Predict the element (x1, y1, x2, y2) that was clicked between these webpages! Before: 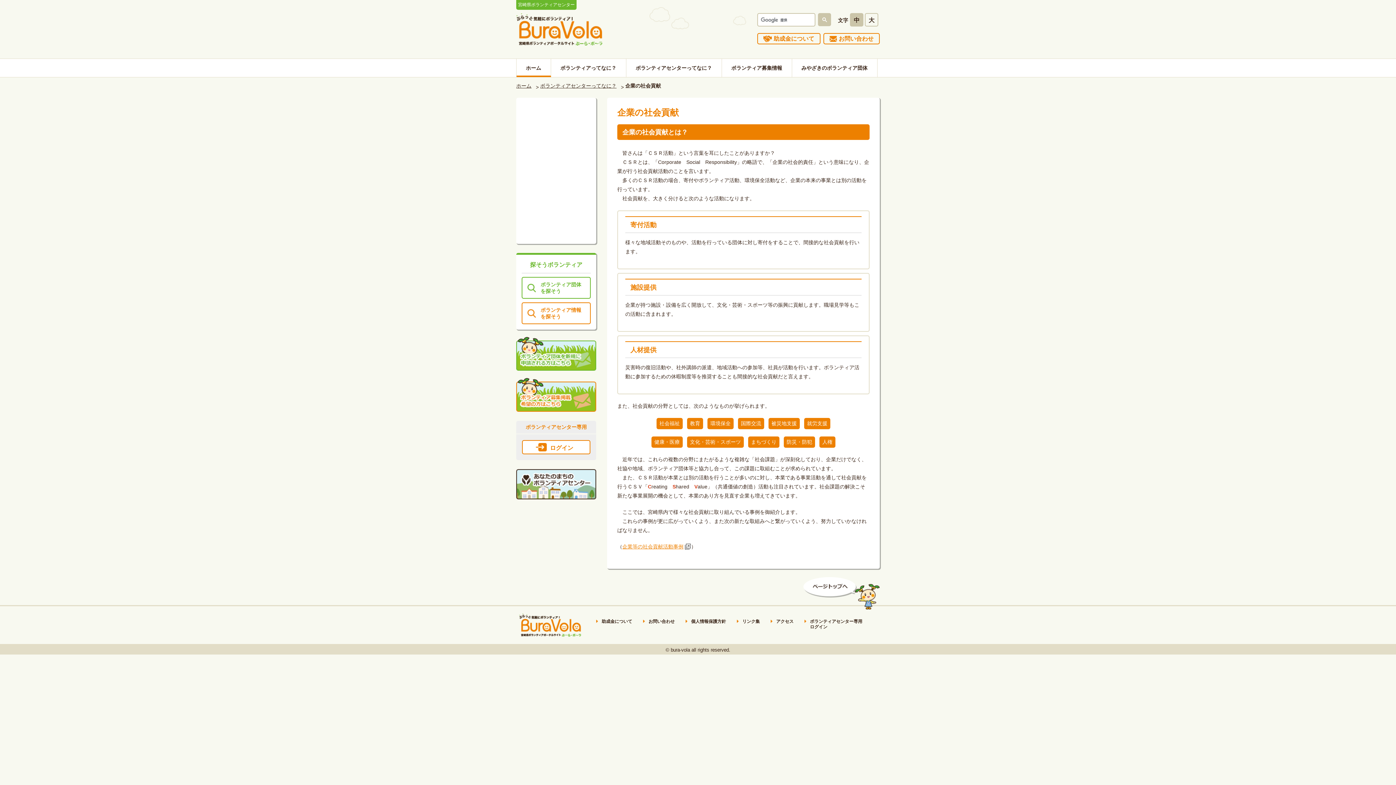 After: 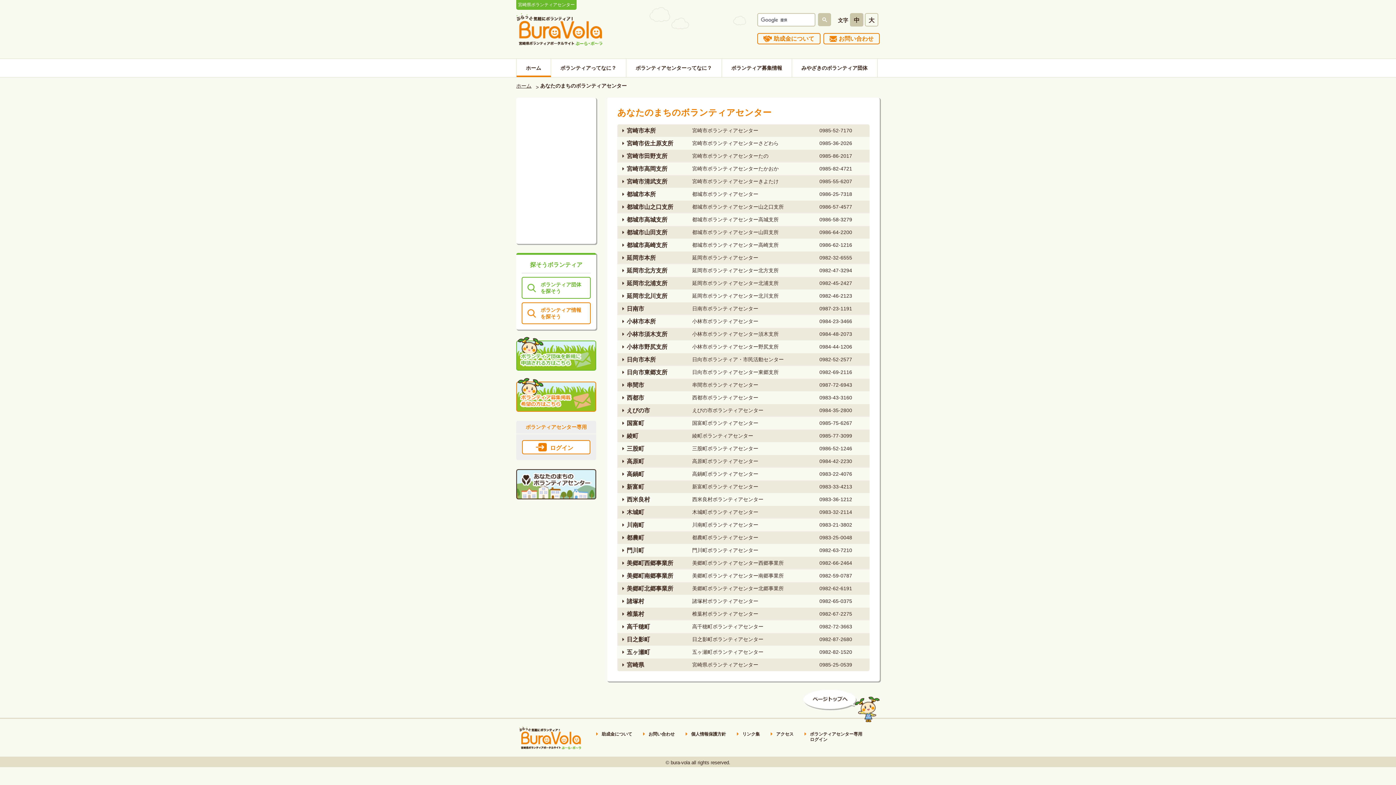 Action: bbox: (516, 469, 596, 499)